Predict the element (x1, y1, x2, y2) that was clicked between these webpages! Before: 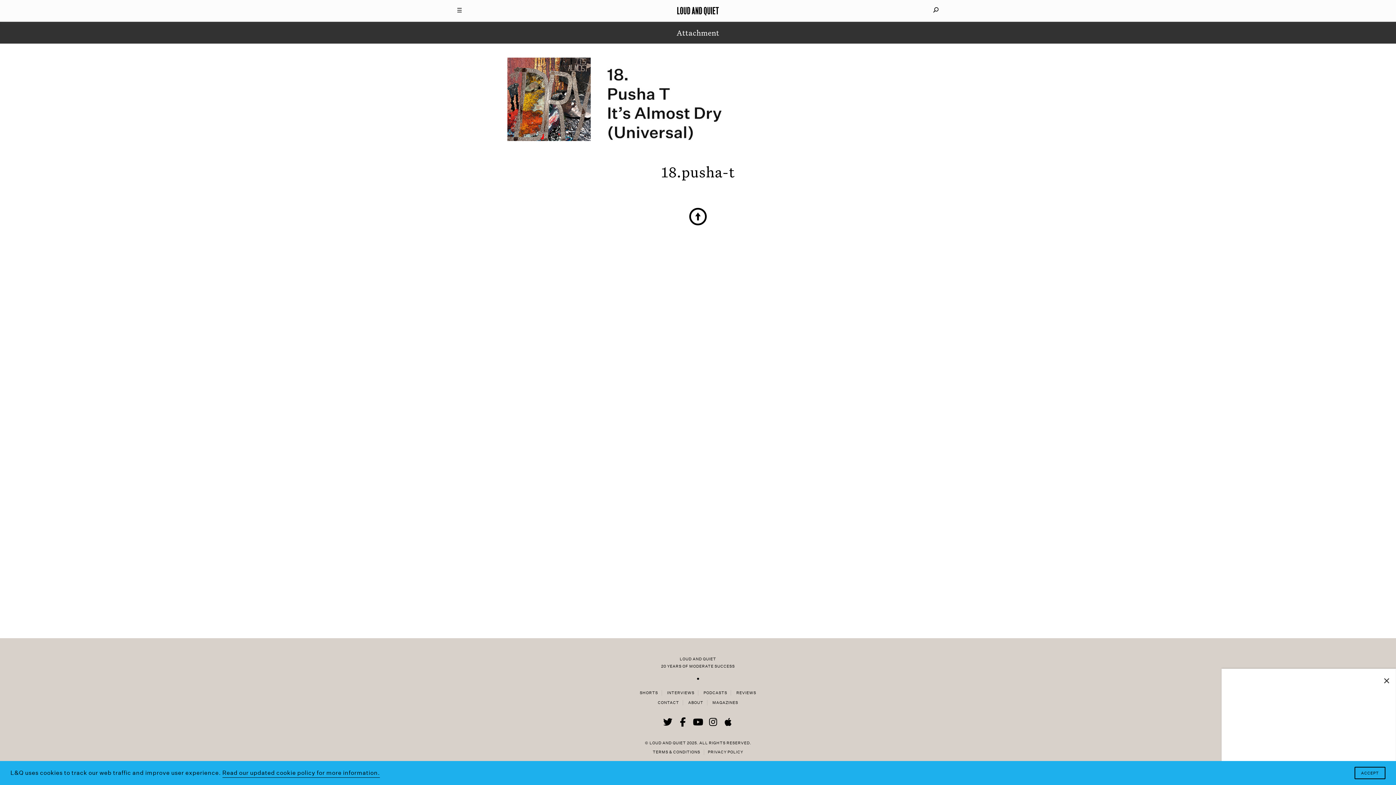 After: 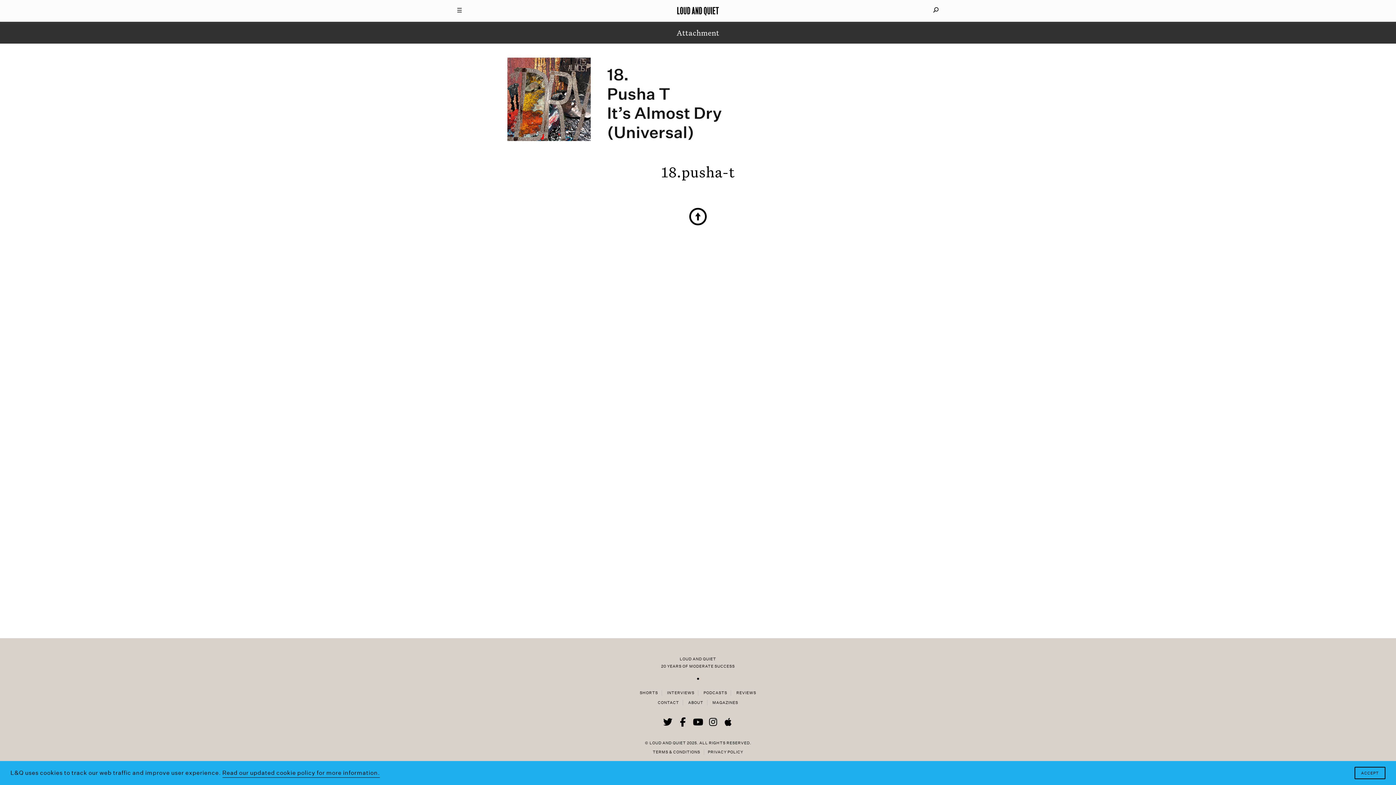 Action: bbox: (1381, 672, 1392, 689) label: Close popup